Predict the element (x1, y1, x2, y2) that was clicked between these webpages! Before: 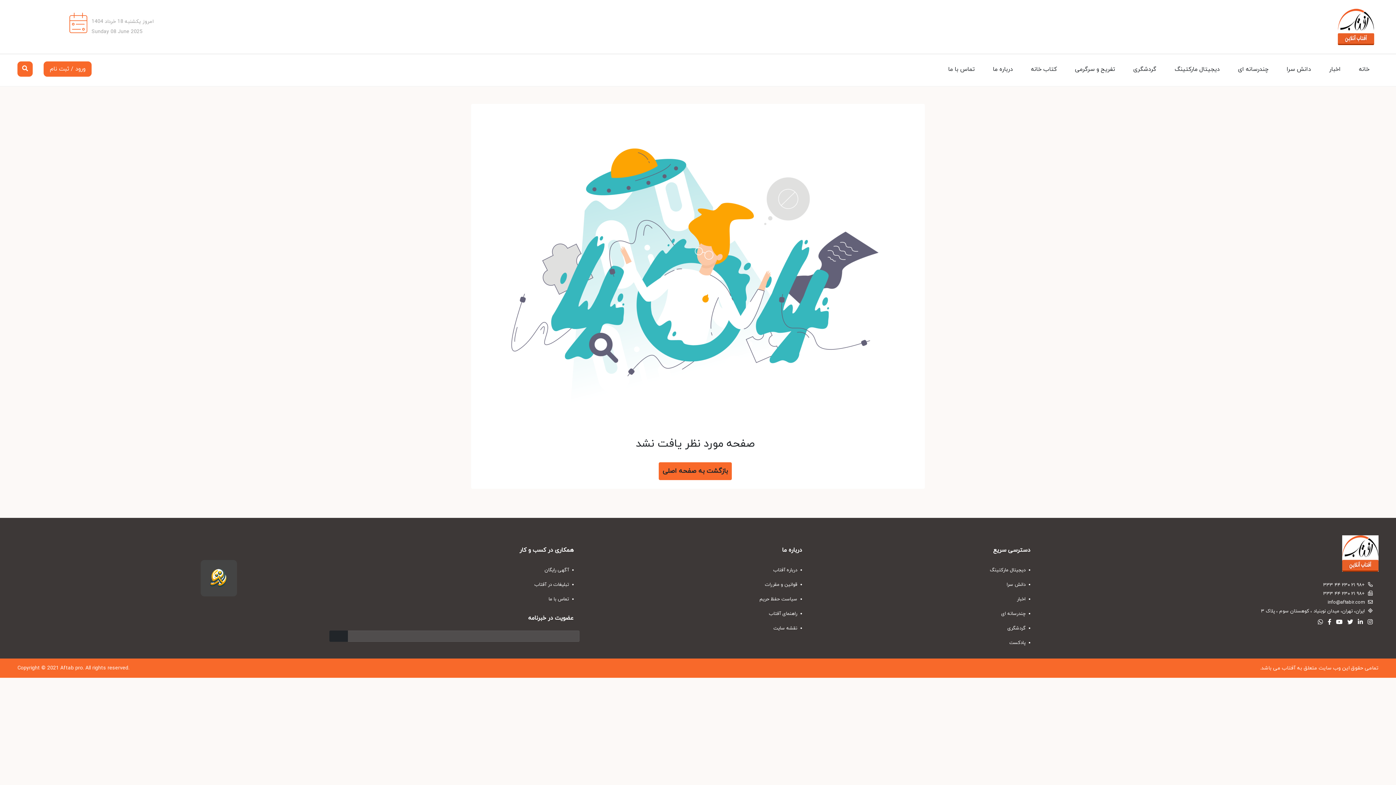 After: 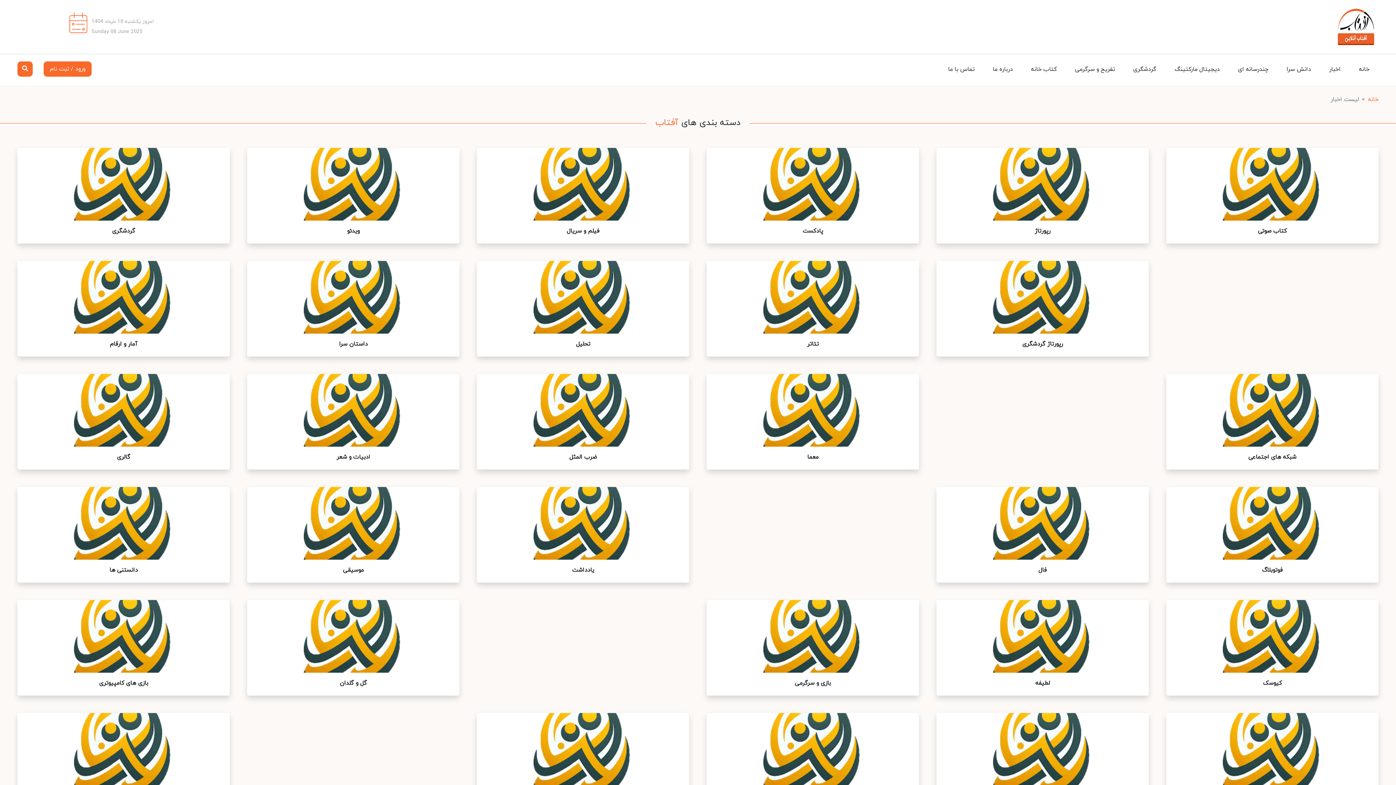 Action: bbox: (816, 592, 1036, 606) label:  اخبار